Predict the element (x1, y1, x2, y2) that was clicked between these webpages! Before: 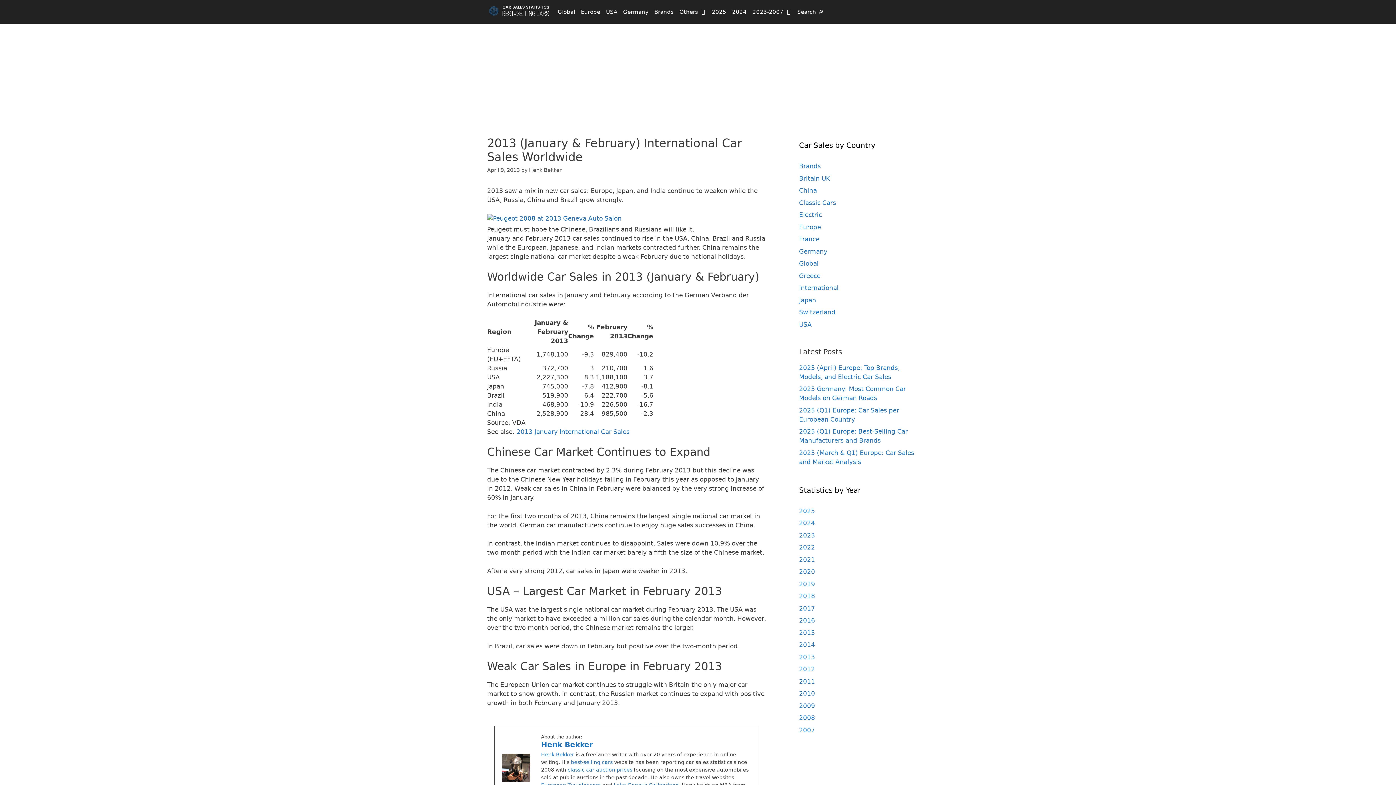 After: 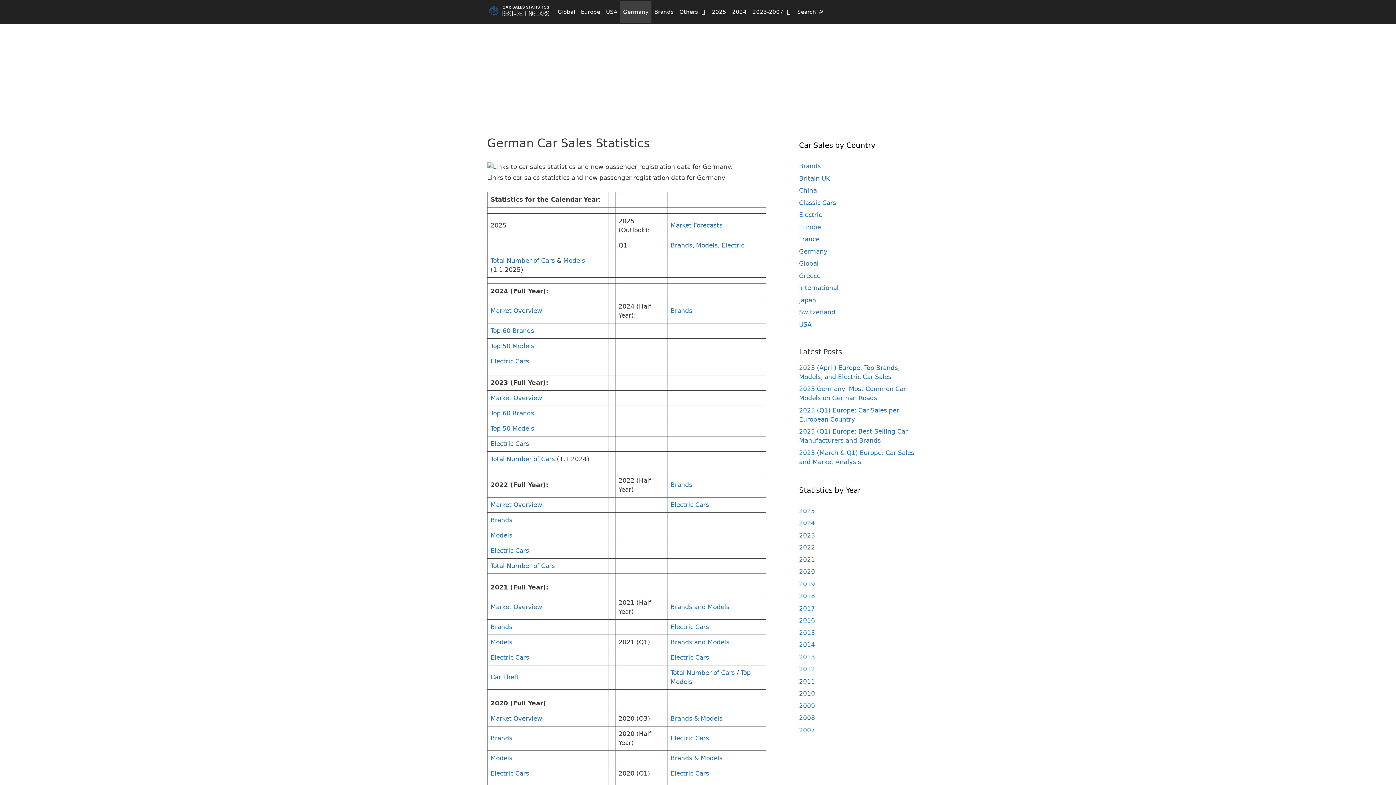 Action: bbox: (620, 0, 651, 22) label: Germany